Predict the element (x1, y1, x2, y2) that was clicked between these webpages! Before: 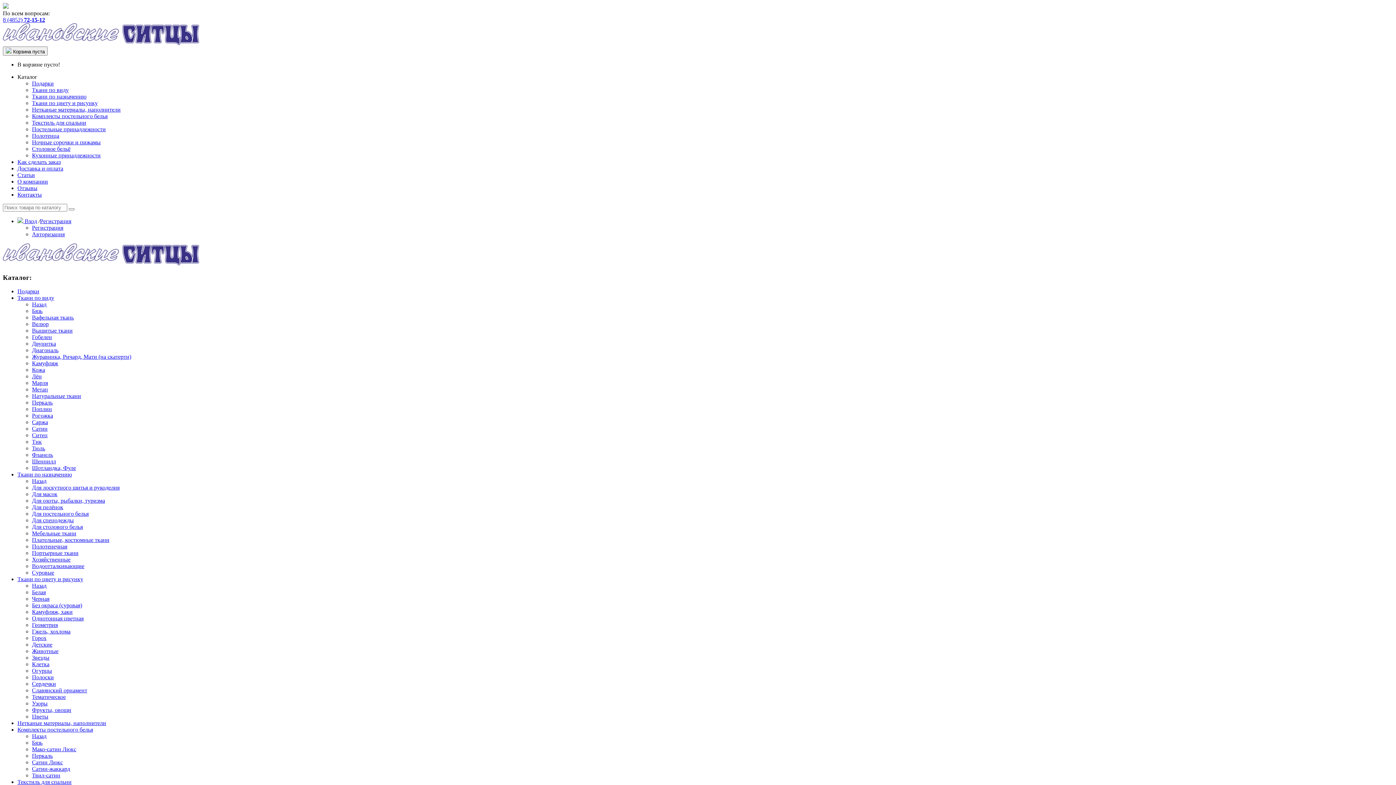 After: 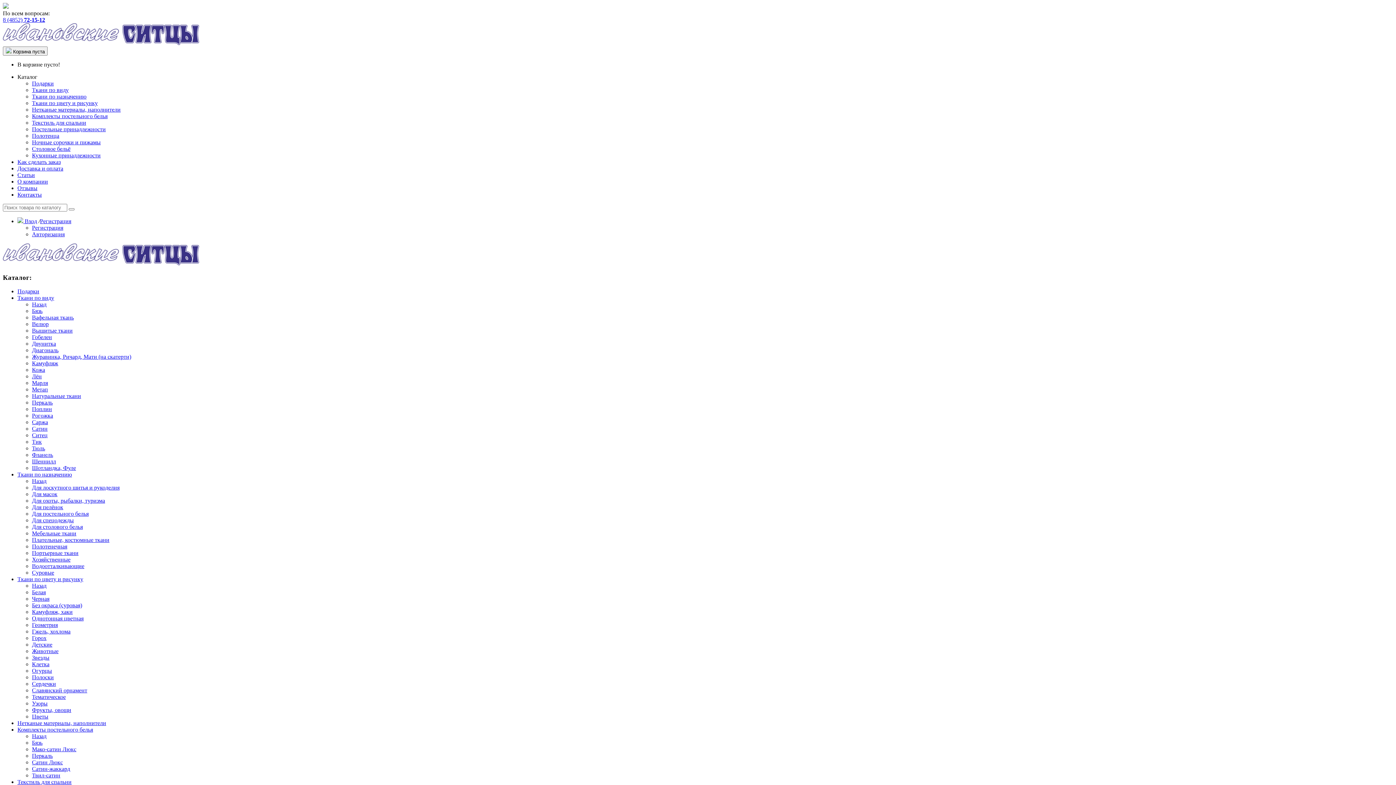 Action: bbox: (32, 615, 83, 621) label: Однотонная цветная